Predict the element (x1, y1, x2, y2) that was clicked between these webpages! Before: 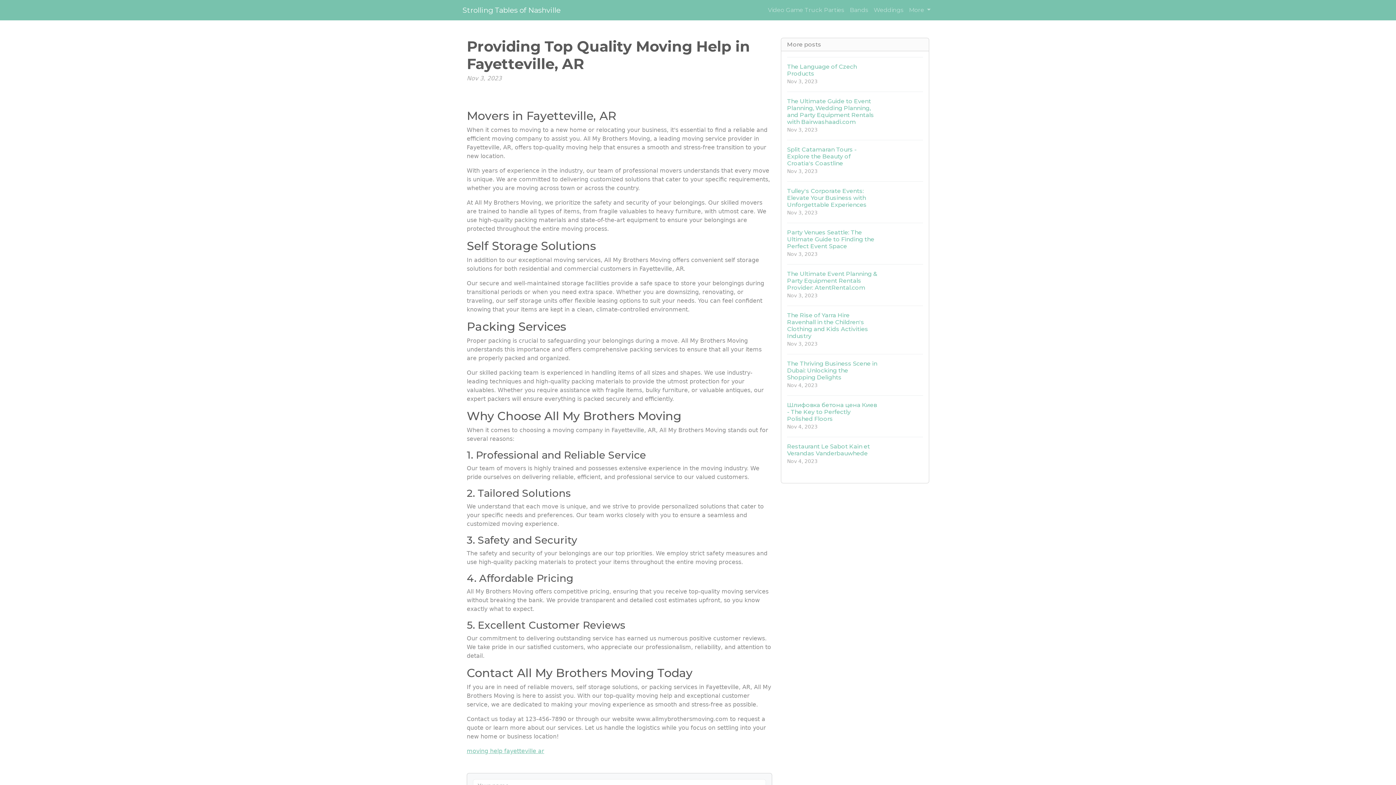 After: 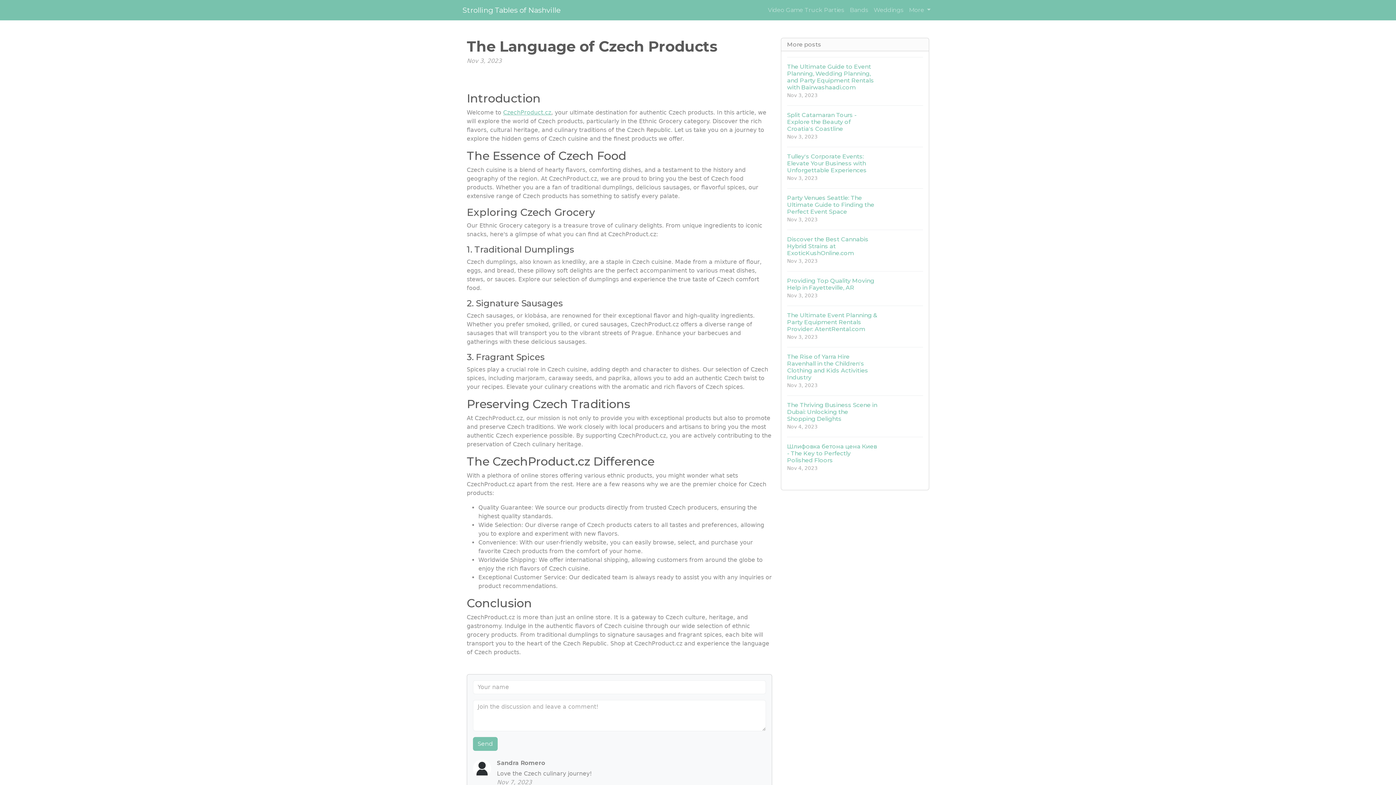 Action: bbox: (787, 57, 923, 91) label: The Language of Czech Products
Nov 3, 2023